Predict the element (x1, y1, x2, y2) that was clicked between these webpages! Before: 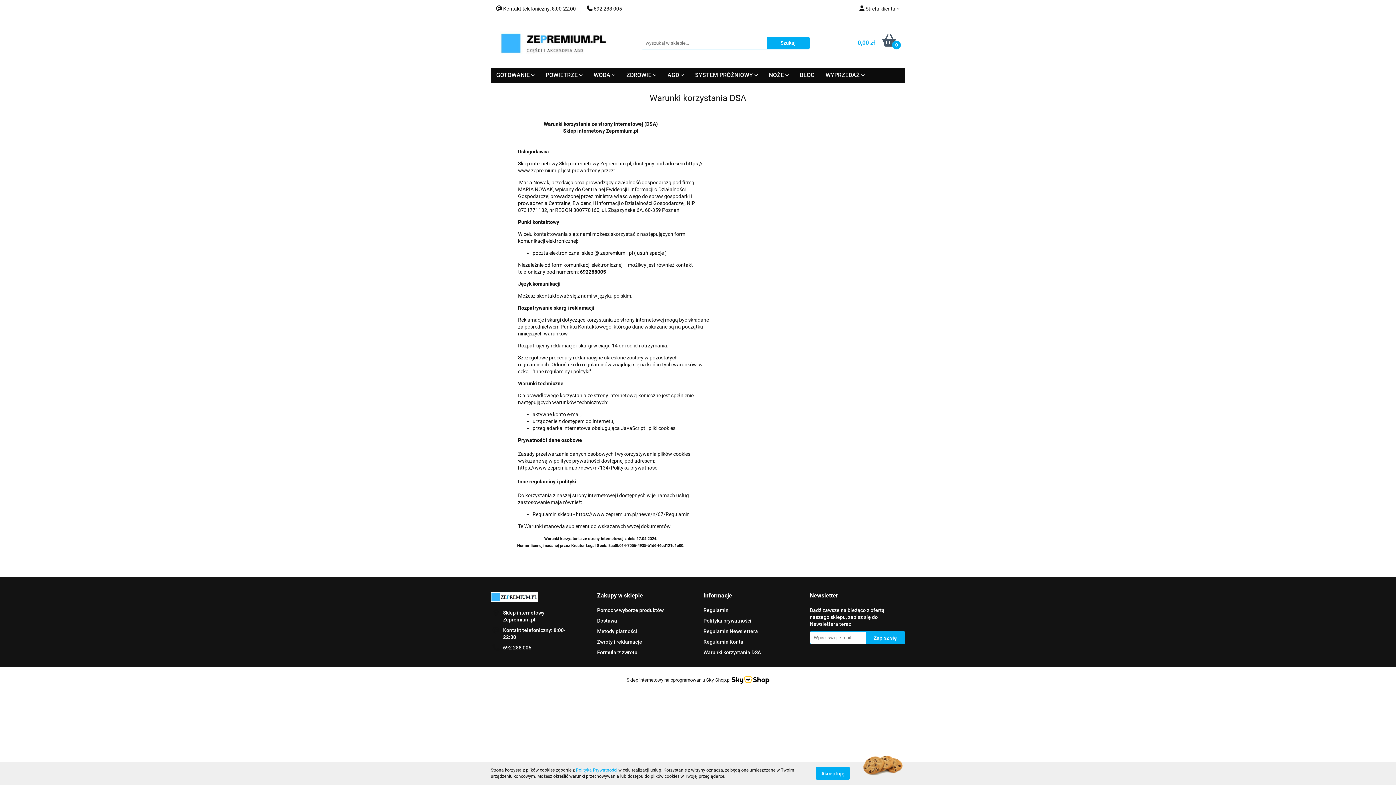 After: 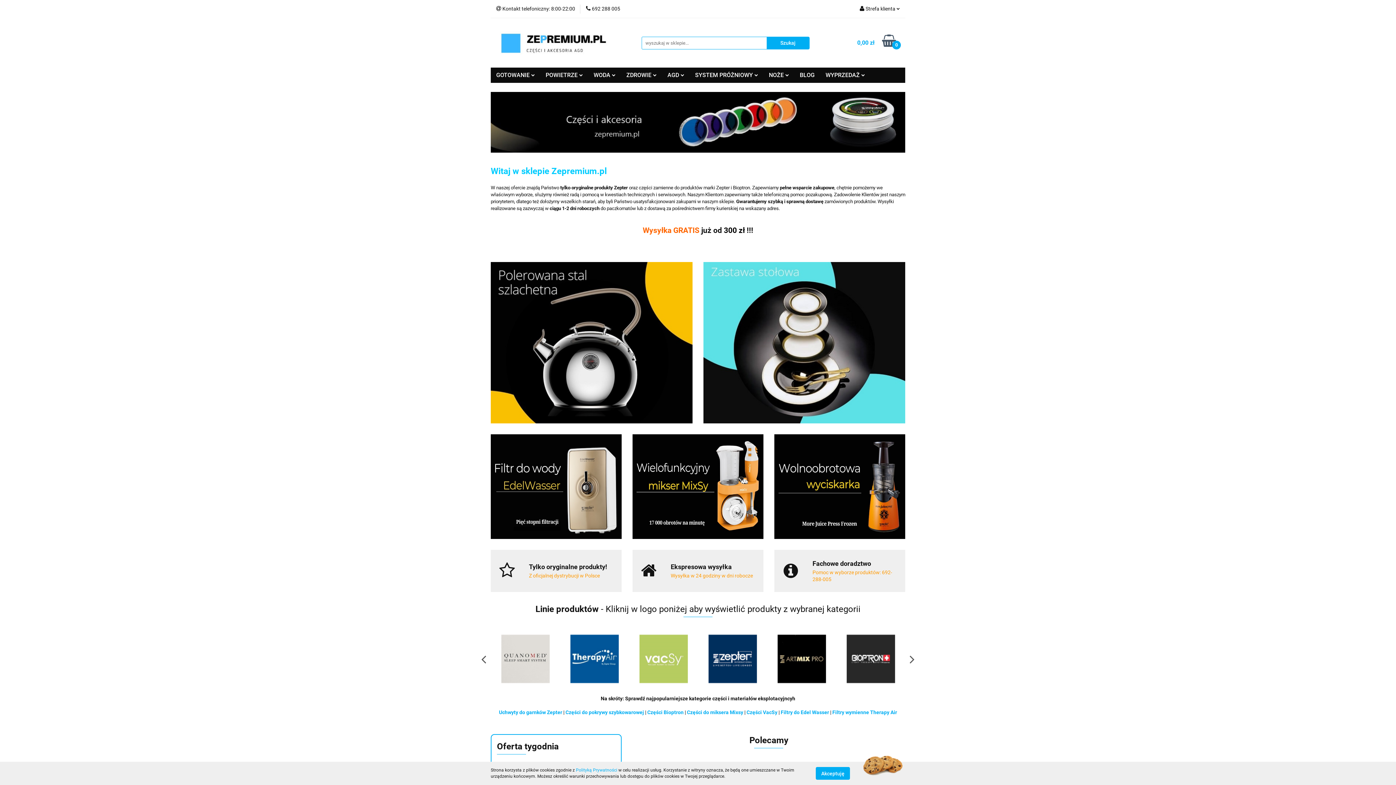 Action: bbox: (500, 30, 609, 54)